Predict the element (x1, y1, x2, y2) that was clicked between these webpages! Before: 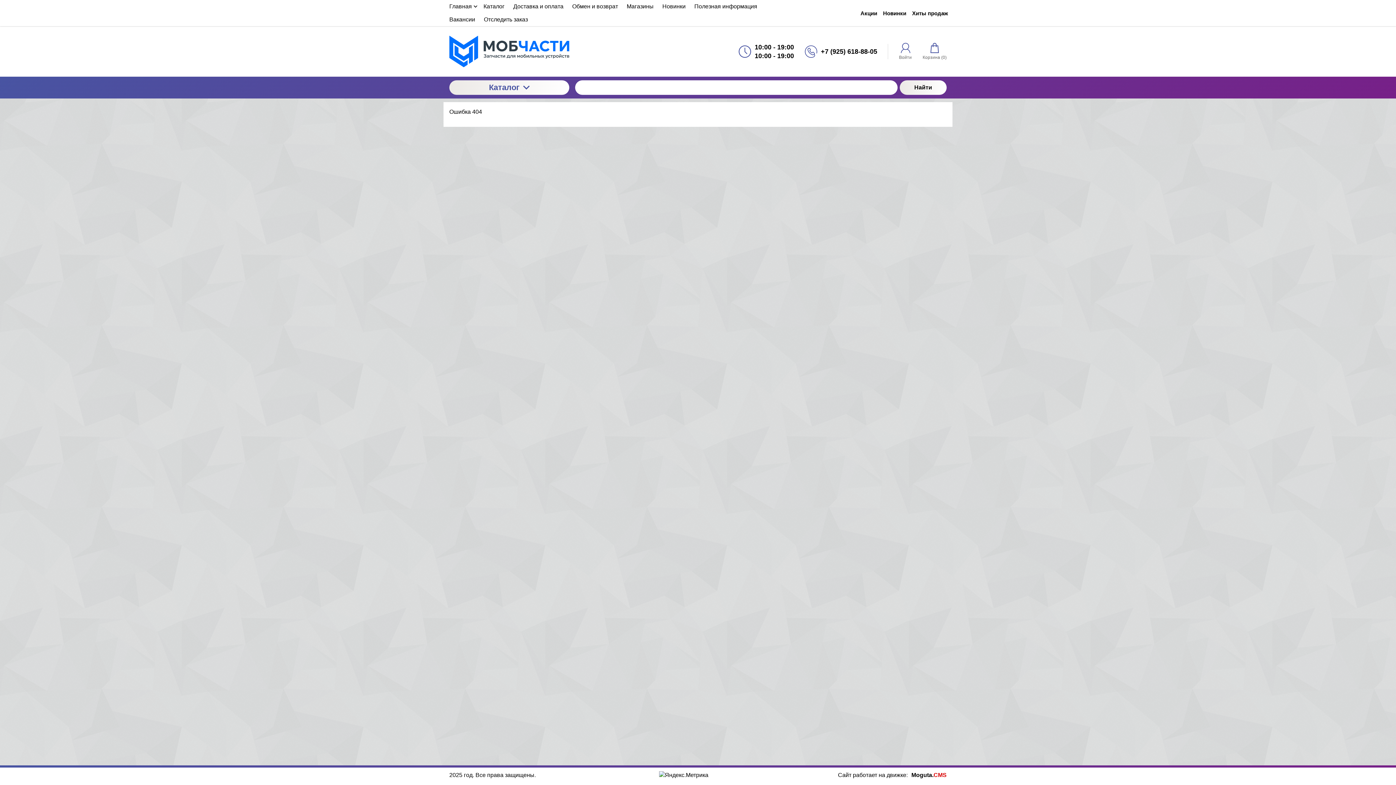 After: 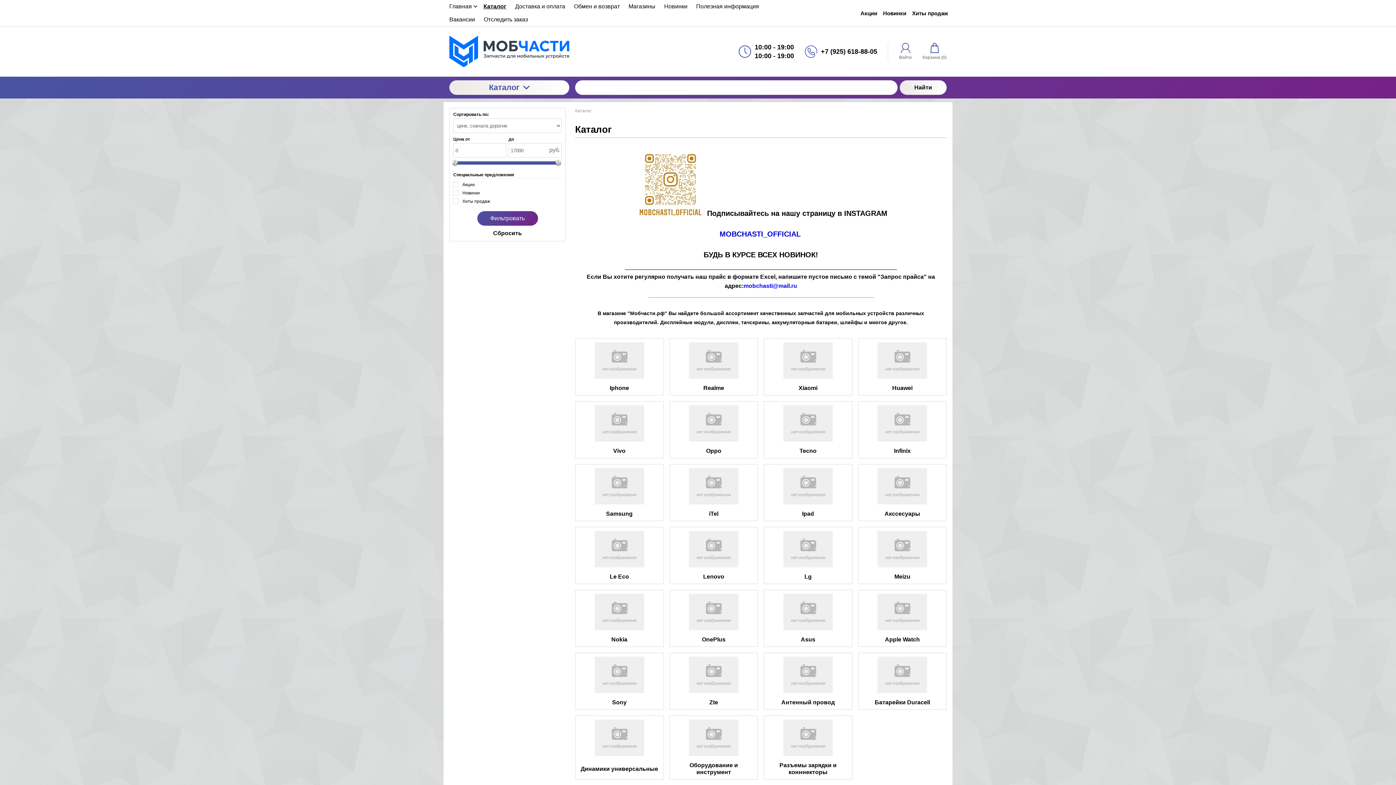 Action: bbox: (479, 0, 509, 13) label: Каталог